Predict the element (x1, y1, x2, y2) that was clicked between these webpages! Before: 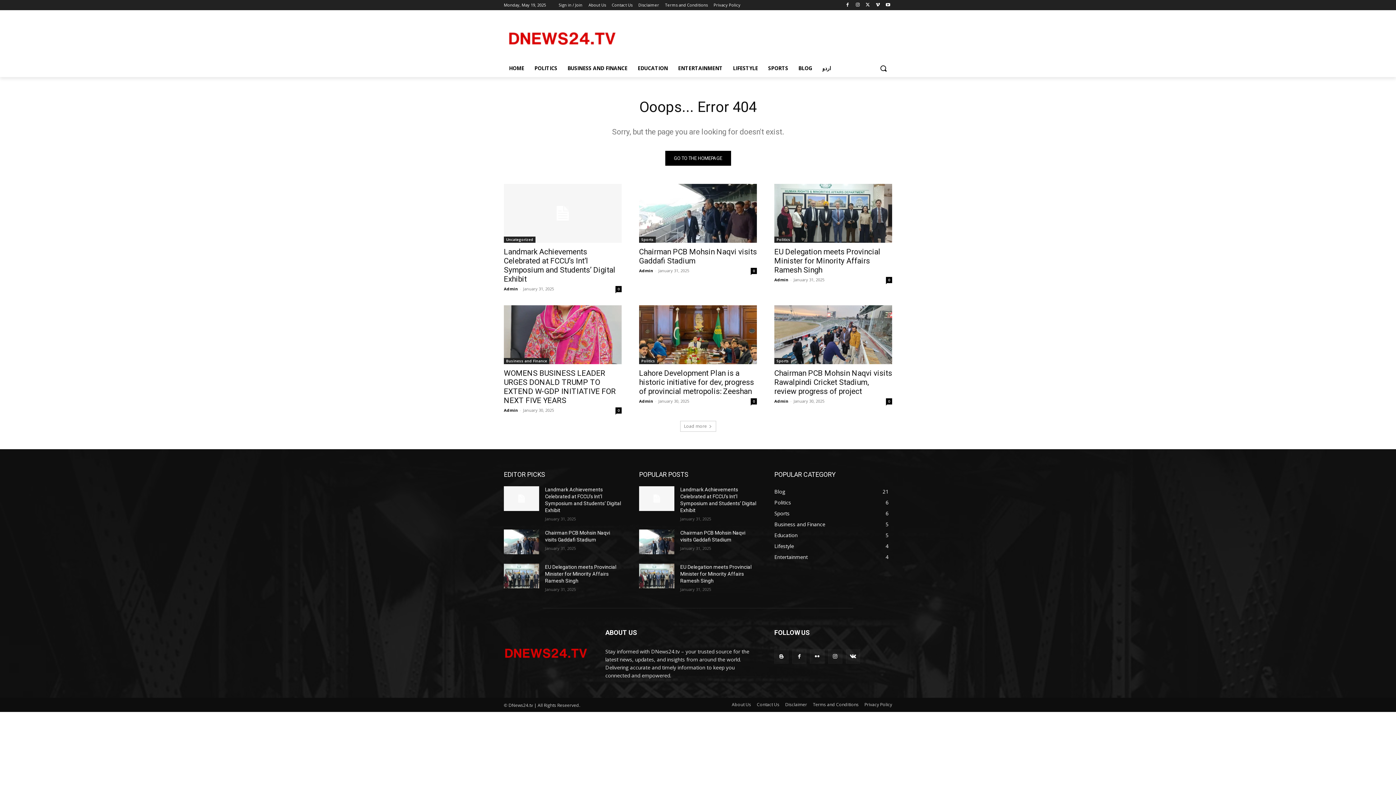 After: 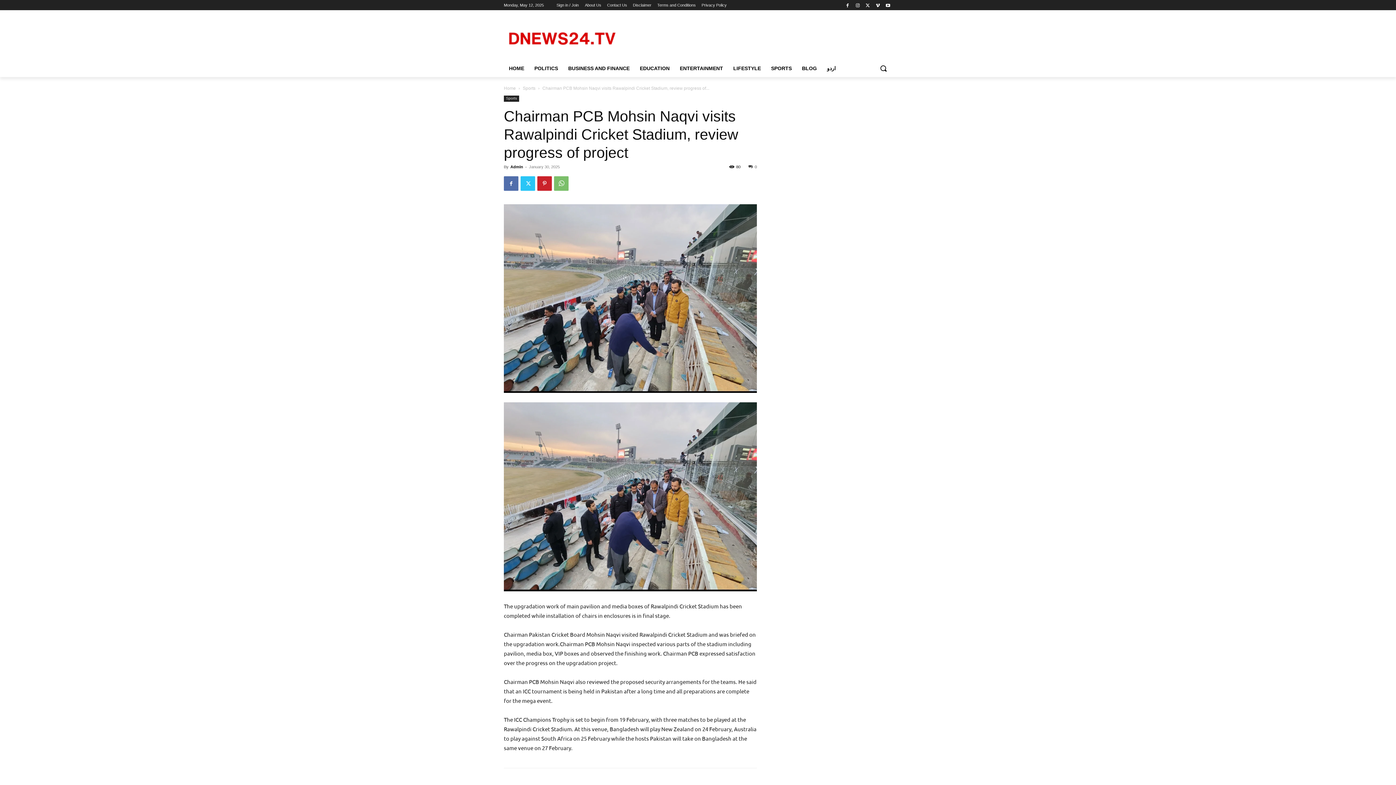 Action: bbox: (886, 398, 892, 404) label: 0